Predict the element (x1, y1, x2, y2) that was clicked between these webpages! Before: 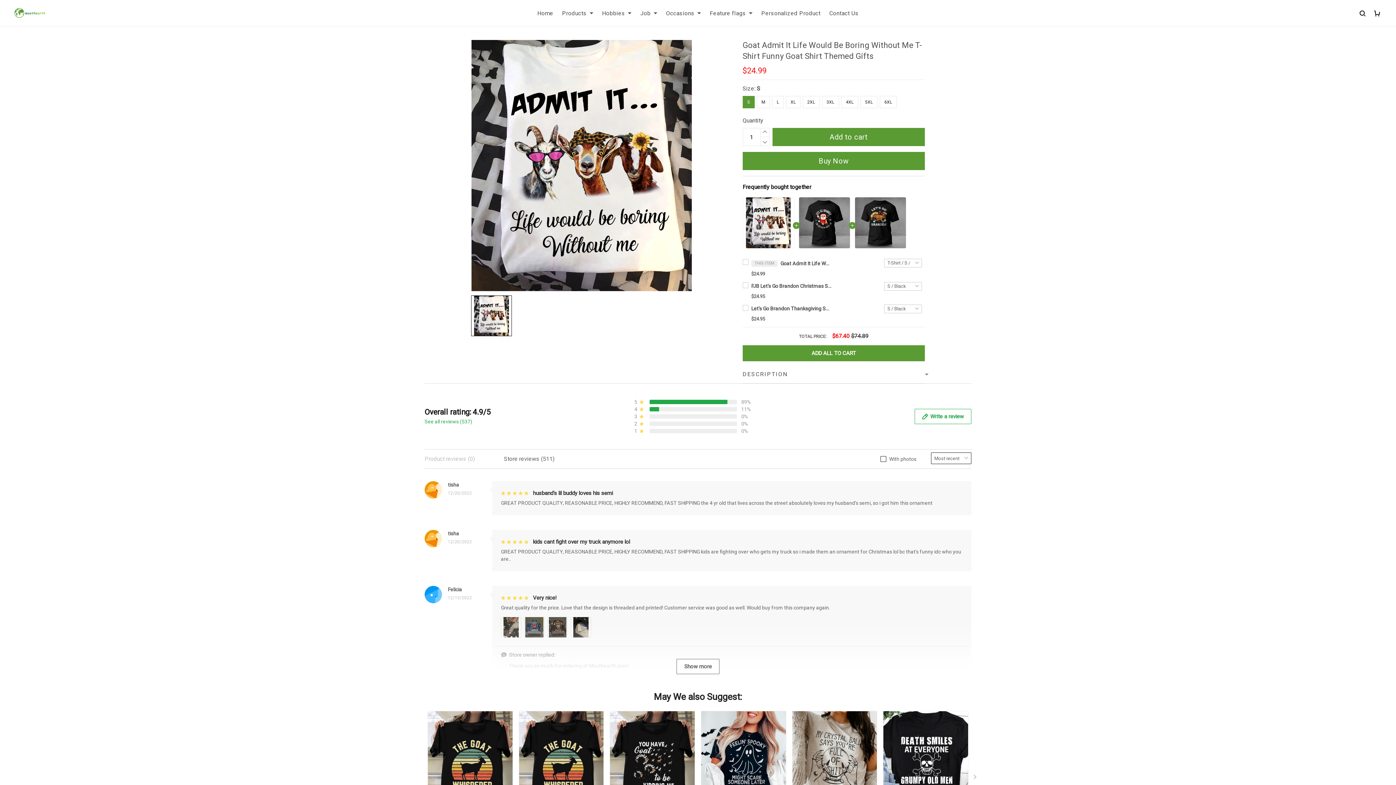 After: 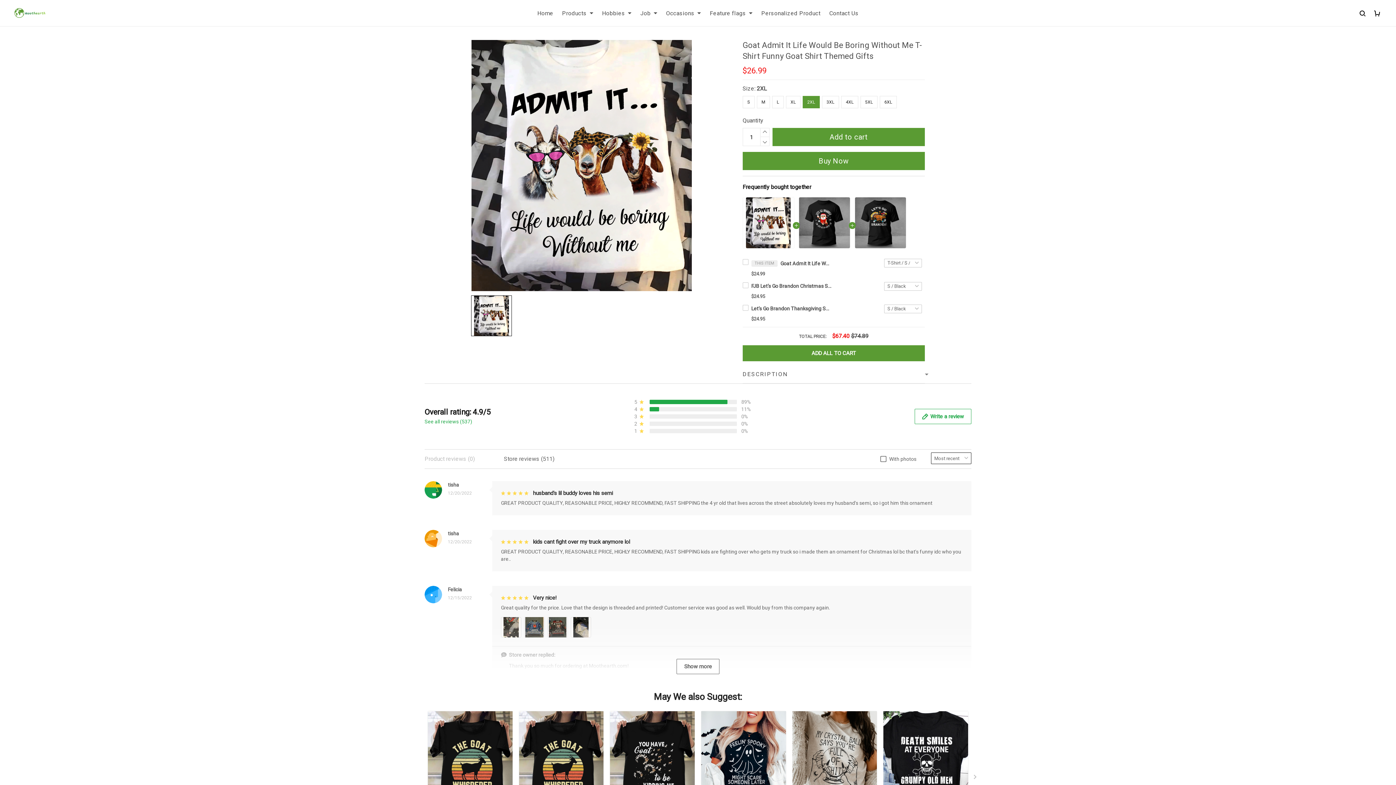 Action: bbox: (802, 96, 819, 108) label: 2XL